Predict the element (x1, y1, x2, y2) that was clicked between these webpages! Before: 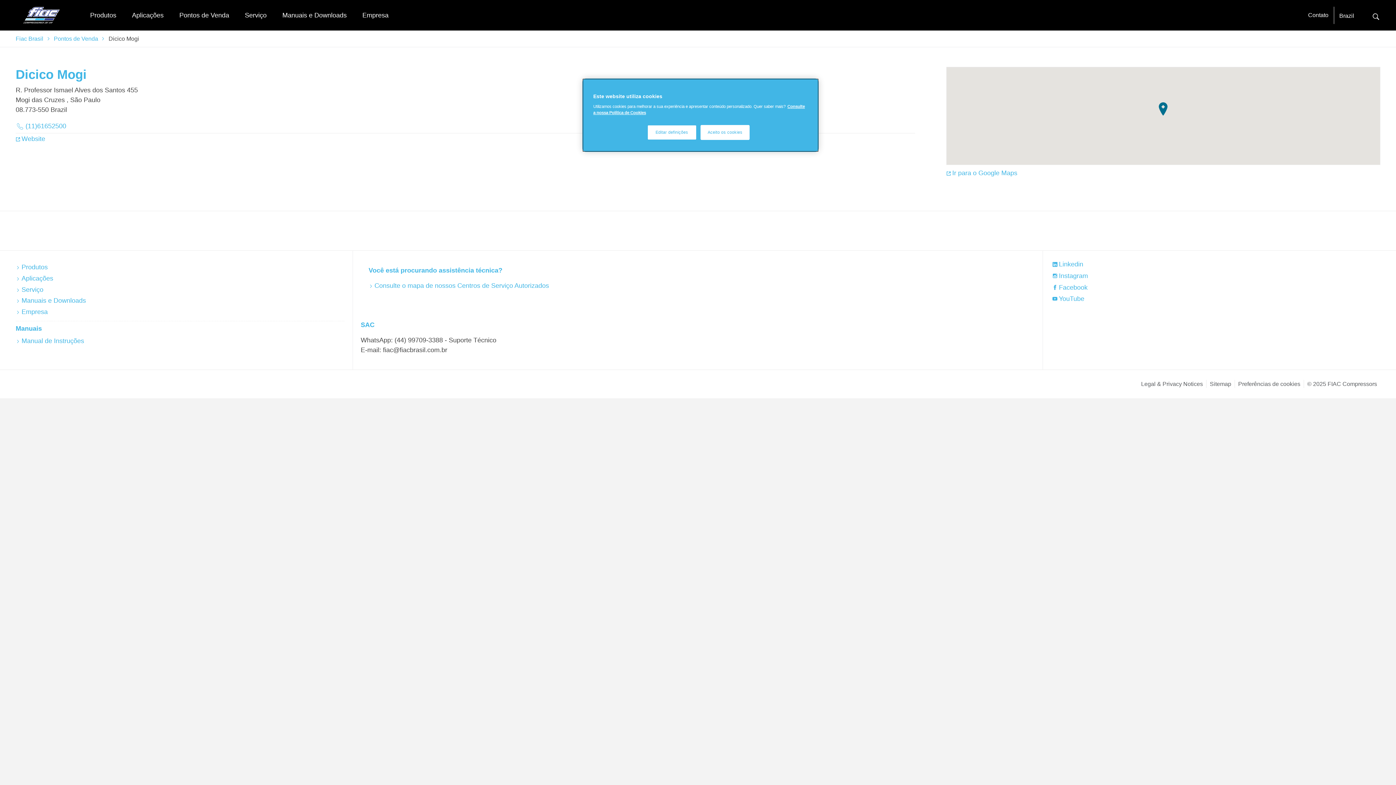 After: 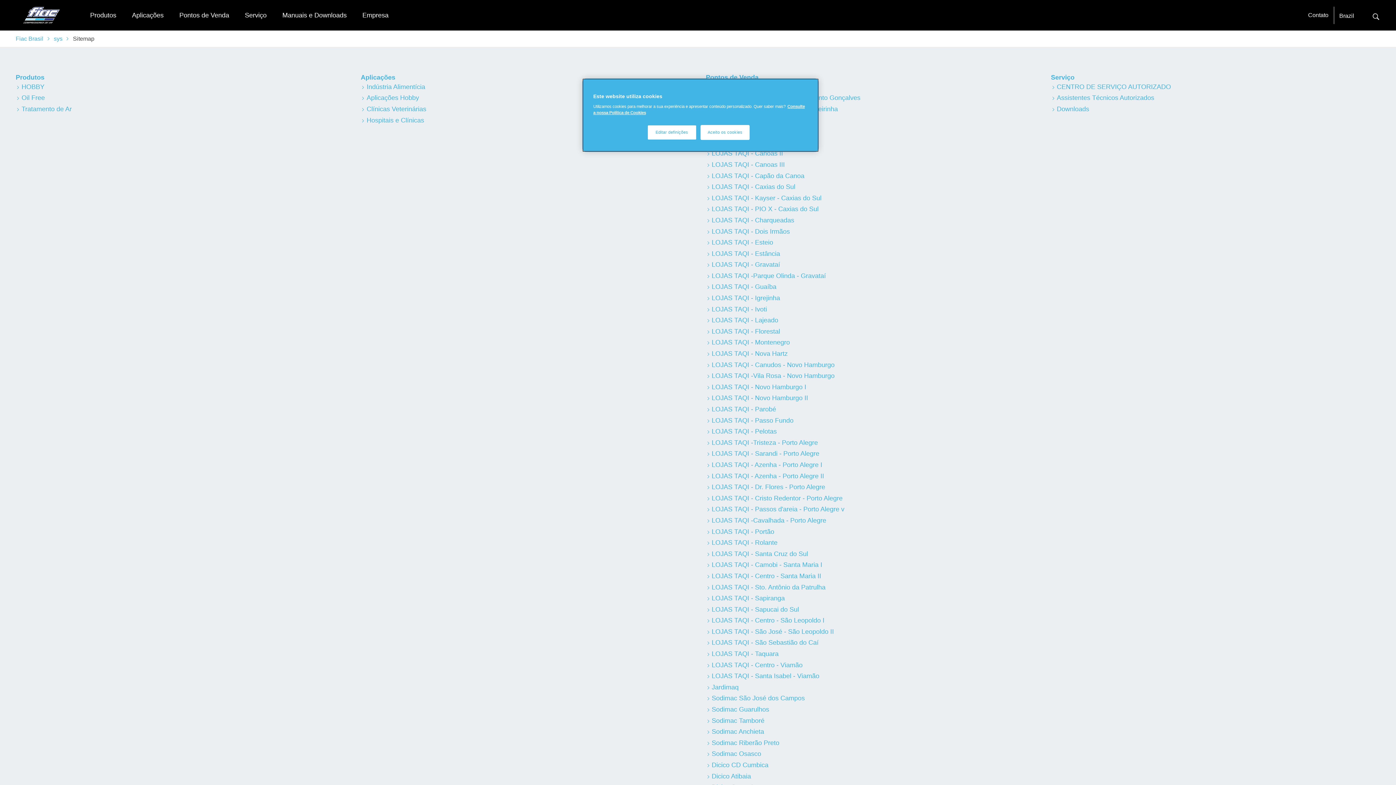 Action: bbox: (1210, 380, 1231, 388) label: Sitemap